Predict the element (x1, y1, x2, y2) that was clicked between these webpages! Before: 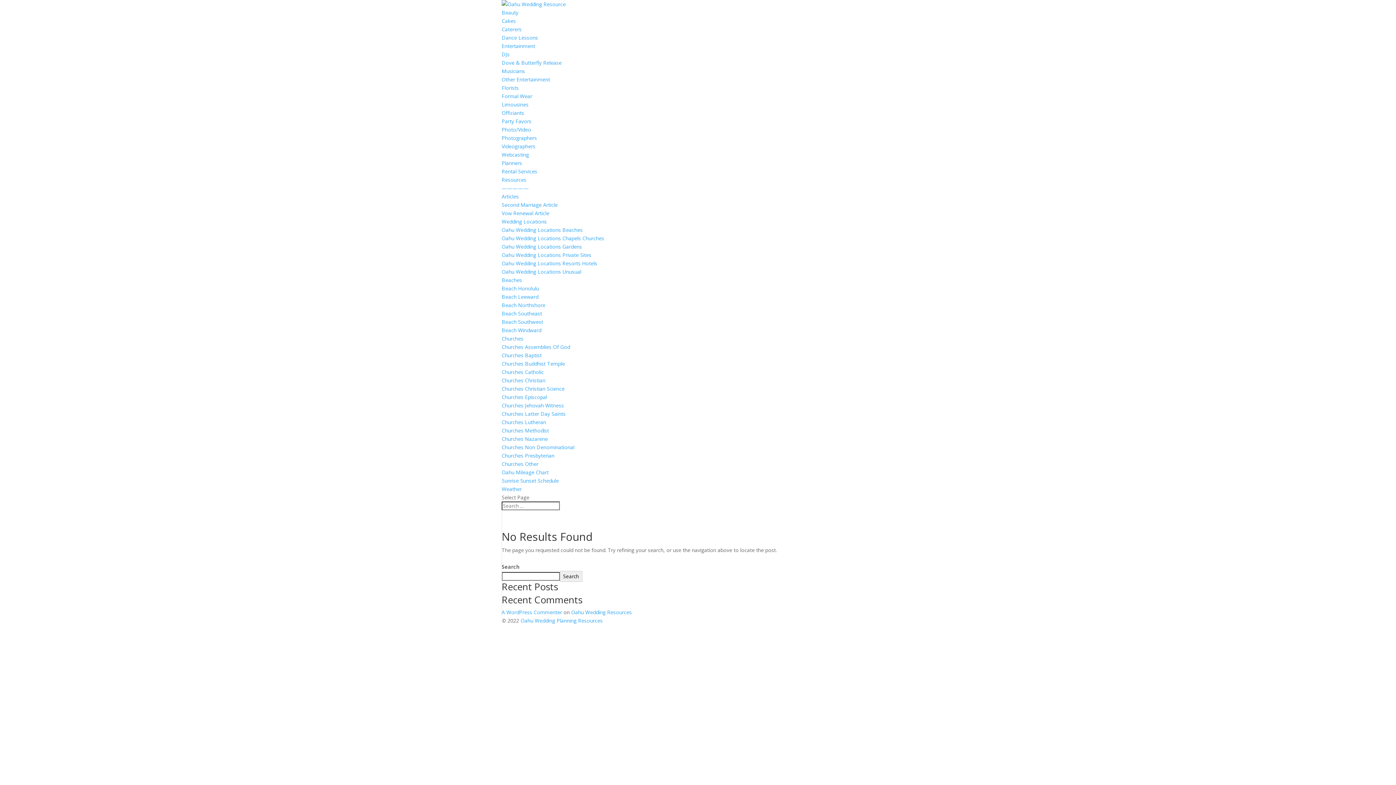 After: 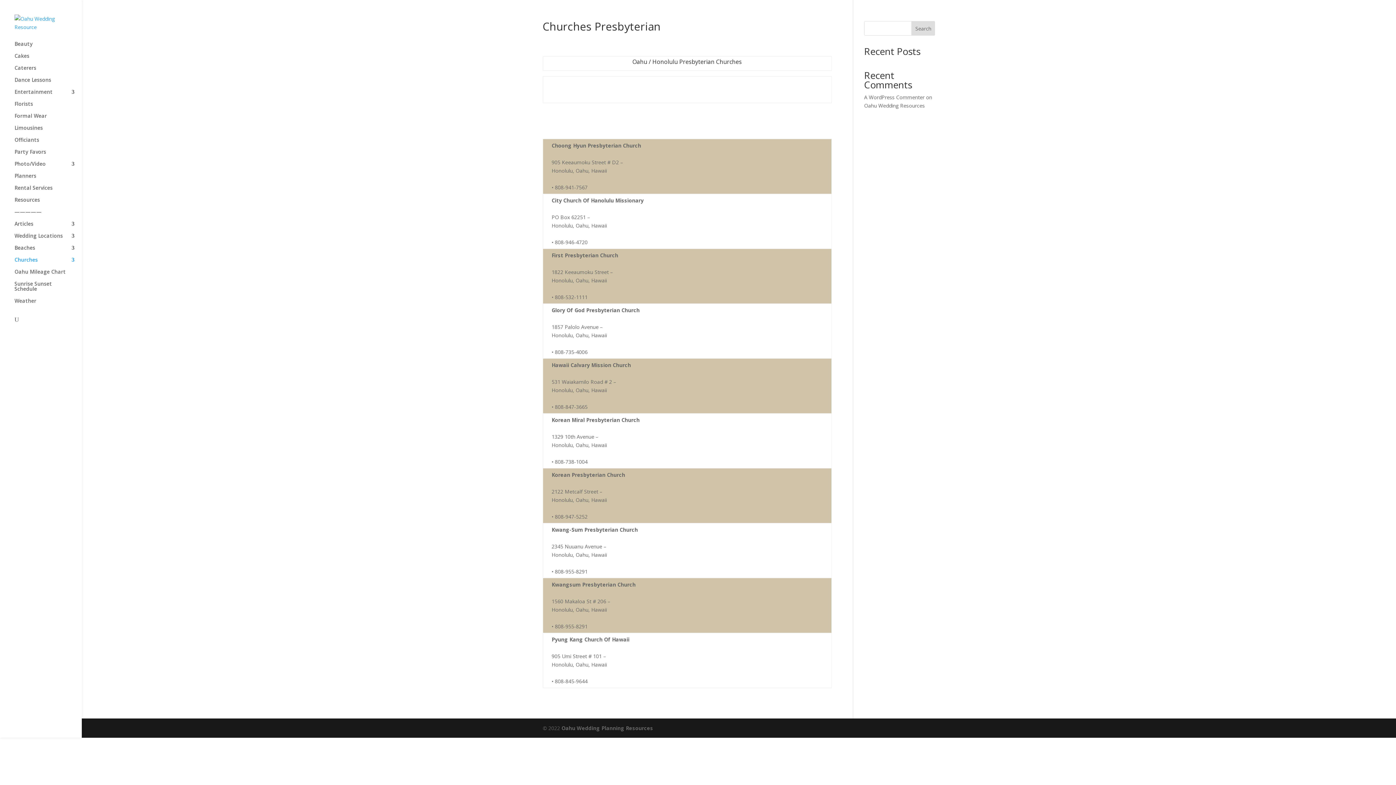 Action: bbox: (501, 452, 554, 459) label: Churches Presbyterian